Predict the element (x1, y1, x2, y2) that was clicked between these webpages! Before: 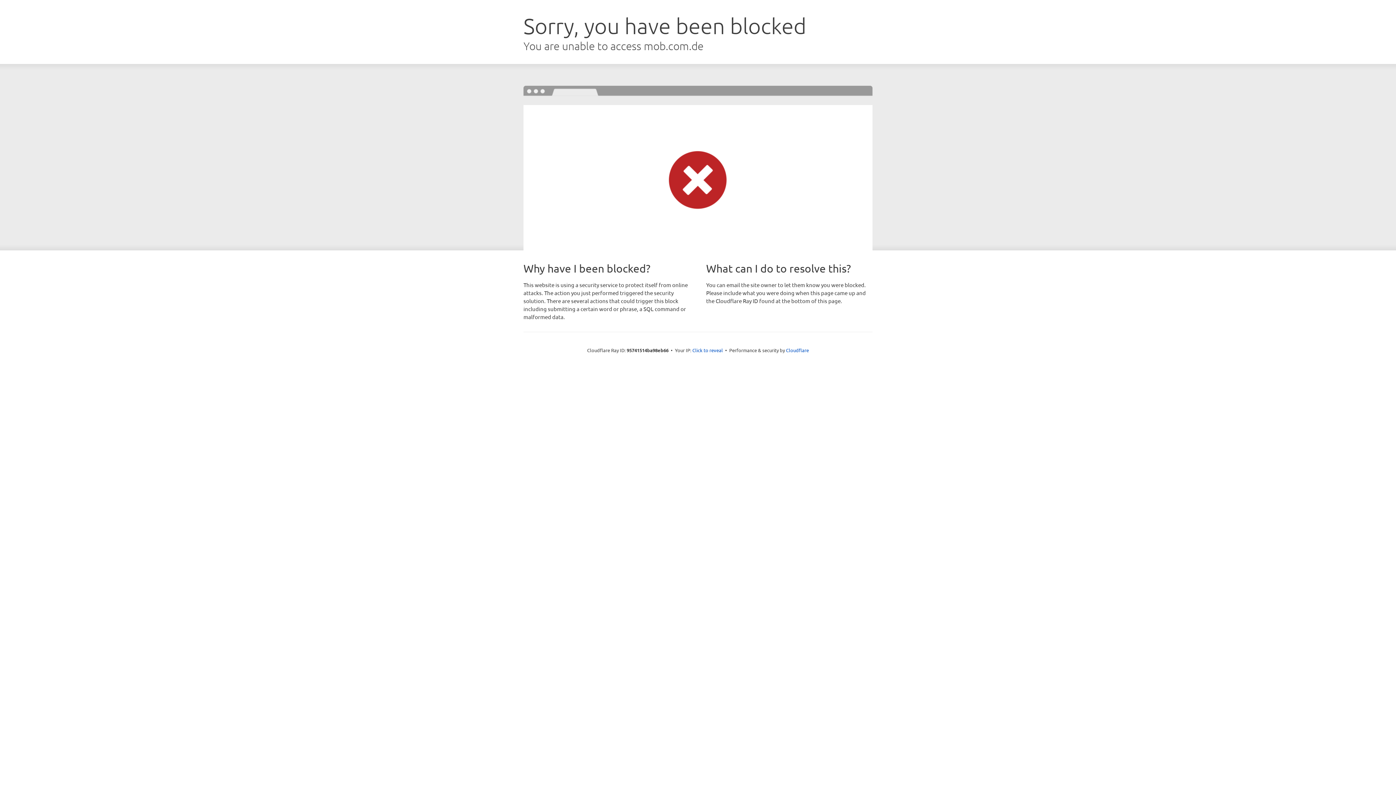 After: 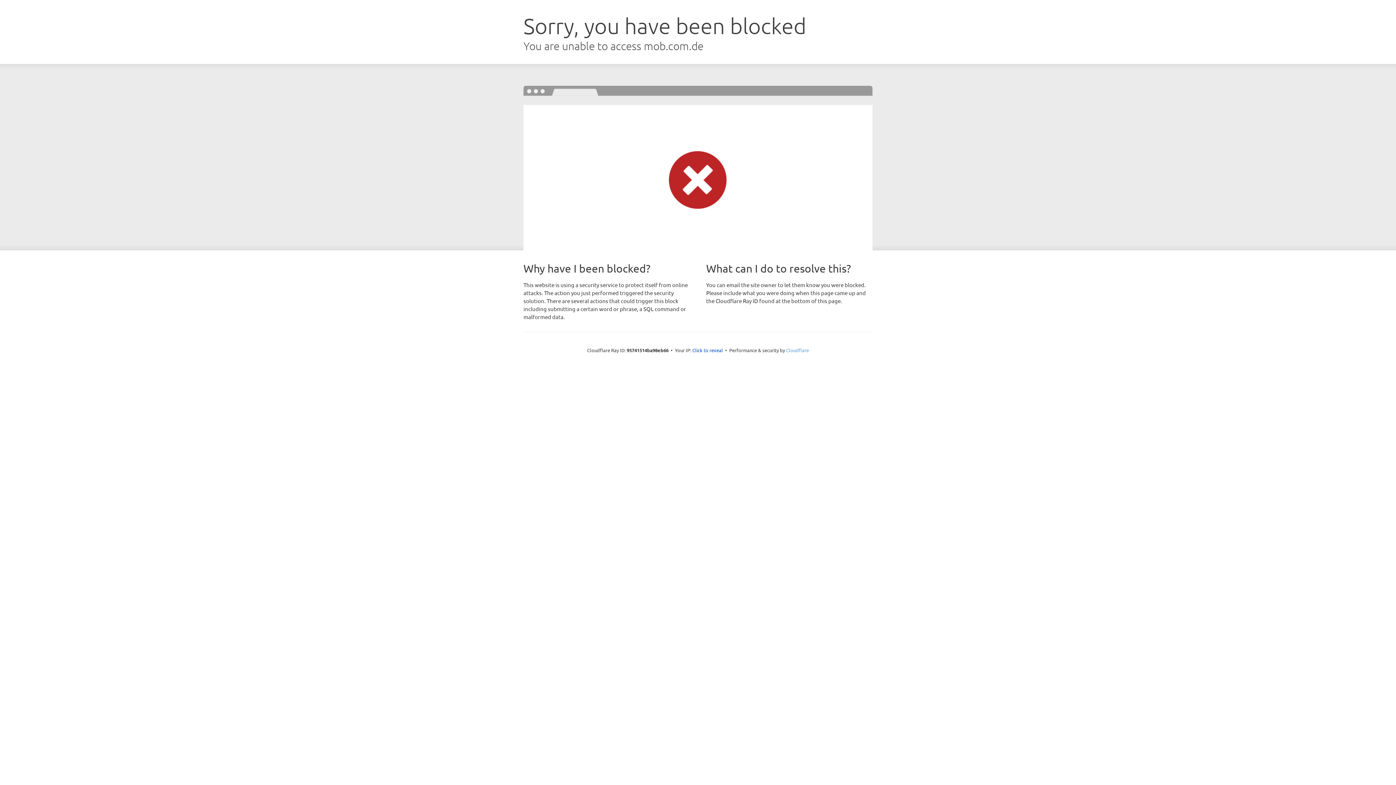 Action: bbox: (786, 347, 809, 353) label: Cloudflare